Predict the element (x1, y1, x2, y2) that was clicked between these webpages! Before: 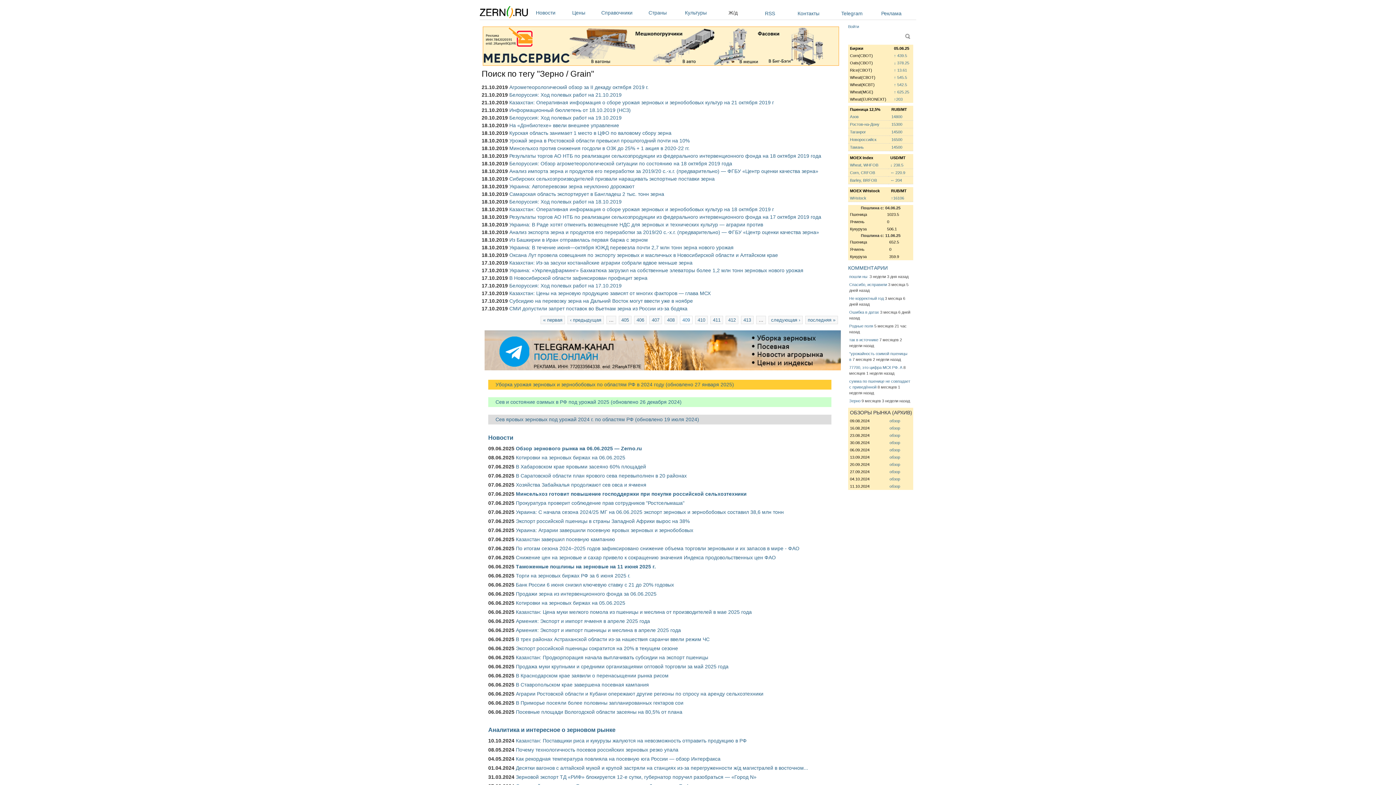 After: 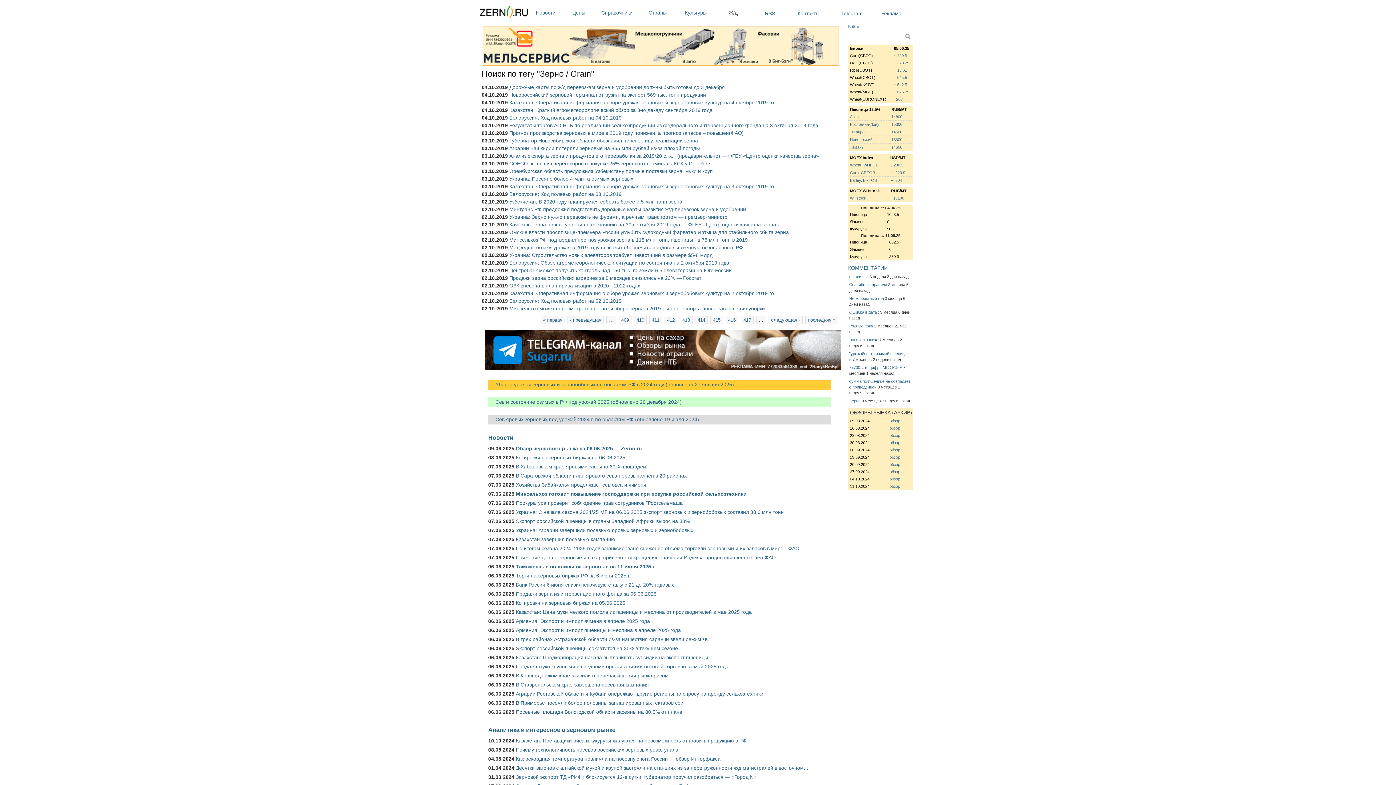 Action: bbox: (743, 317, 751, 322) label: 413